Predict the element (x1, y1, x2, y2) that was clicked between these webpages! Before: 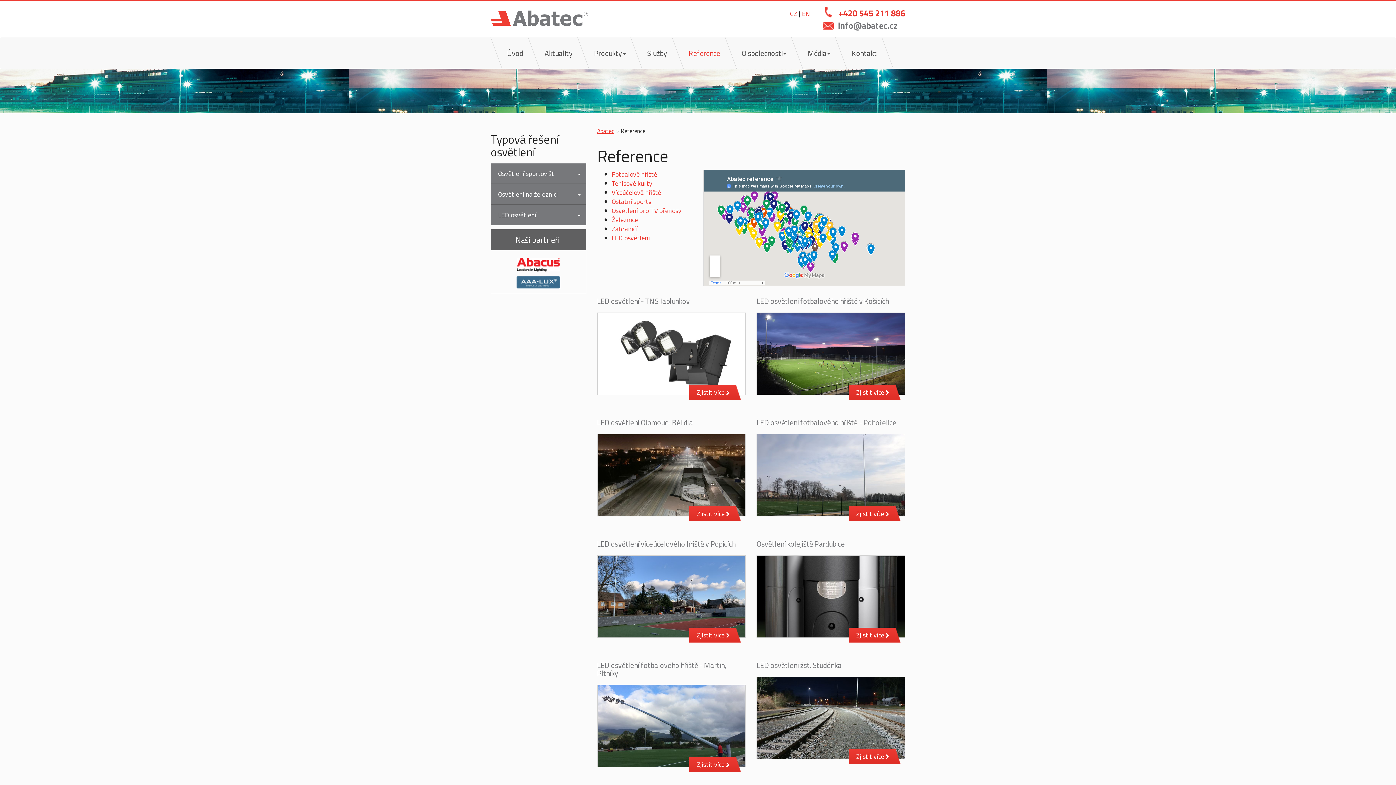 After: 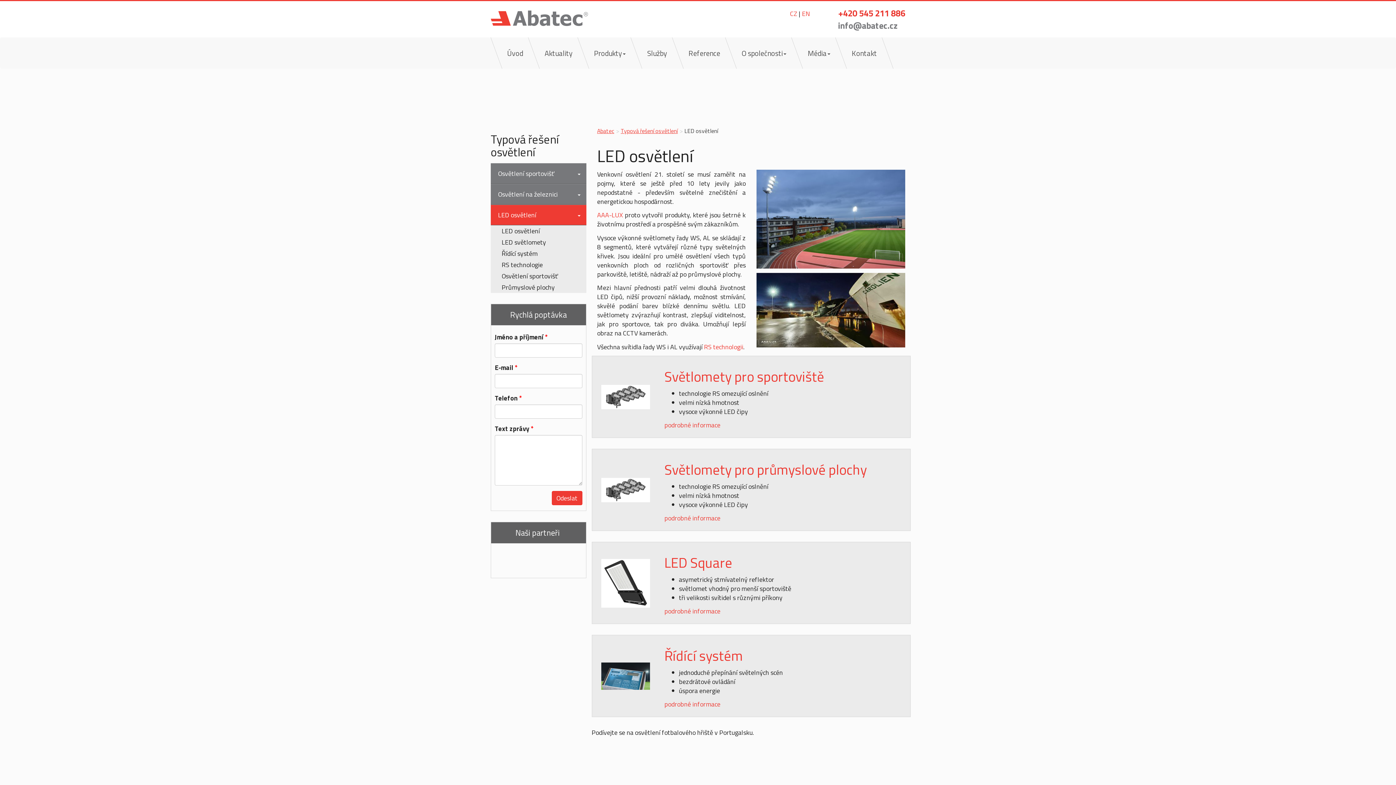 Action: bbox: (490, 204, 572, 224) label: LED osvětlení